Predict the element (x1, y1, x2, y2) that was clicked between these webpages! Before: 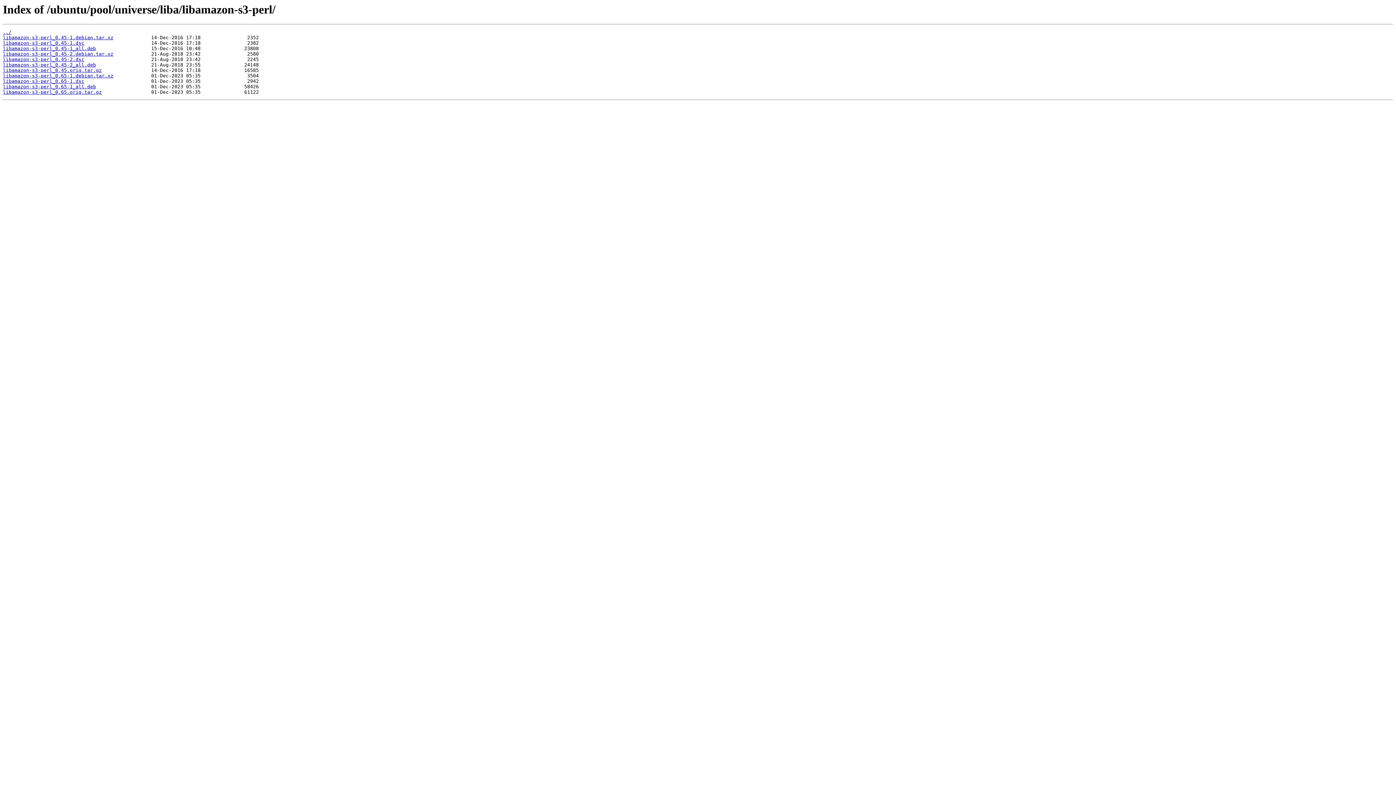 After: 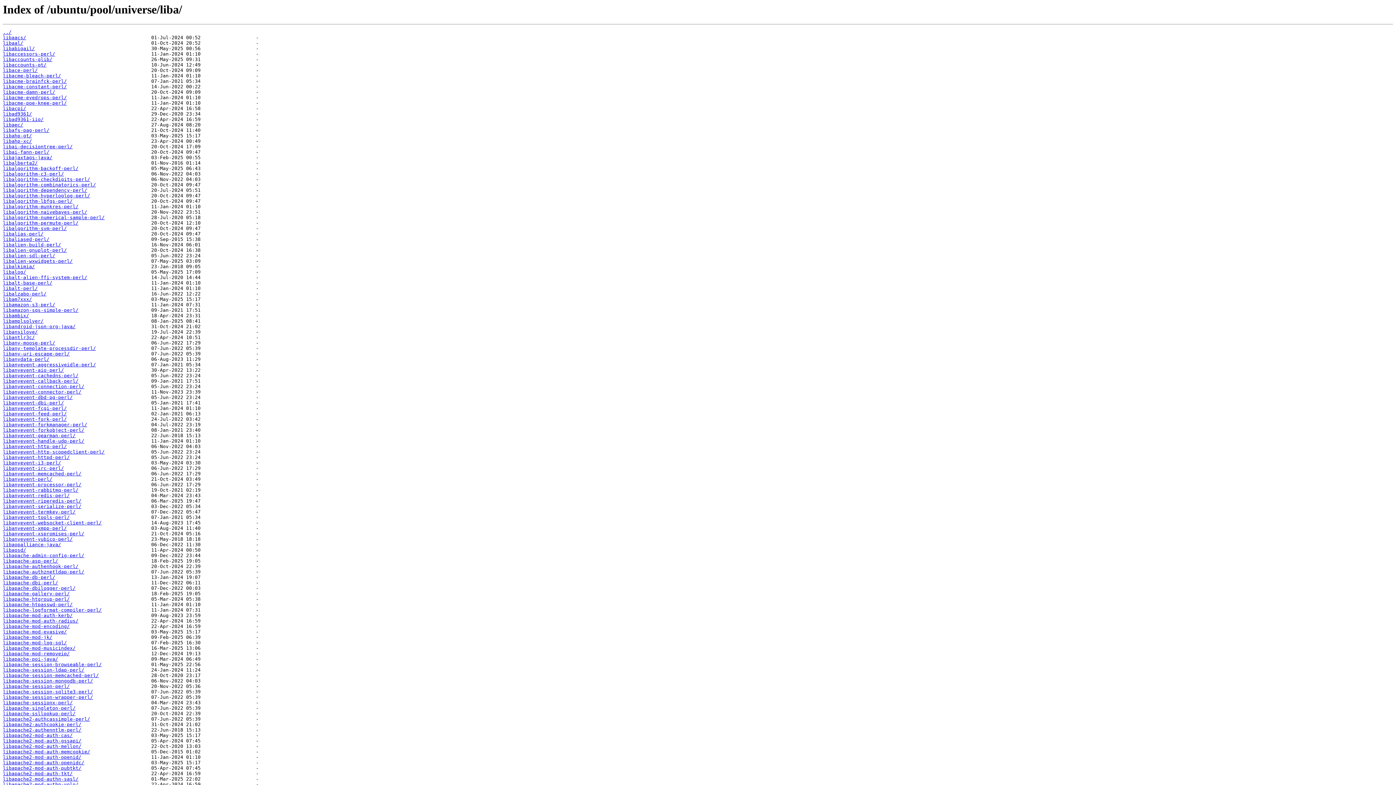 Action: label: ../ bbox: (2, 29, 11, 35)